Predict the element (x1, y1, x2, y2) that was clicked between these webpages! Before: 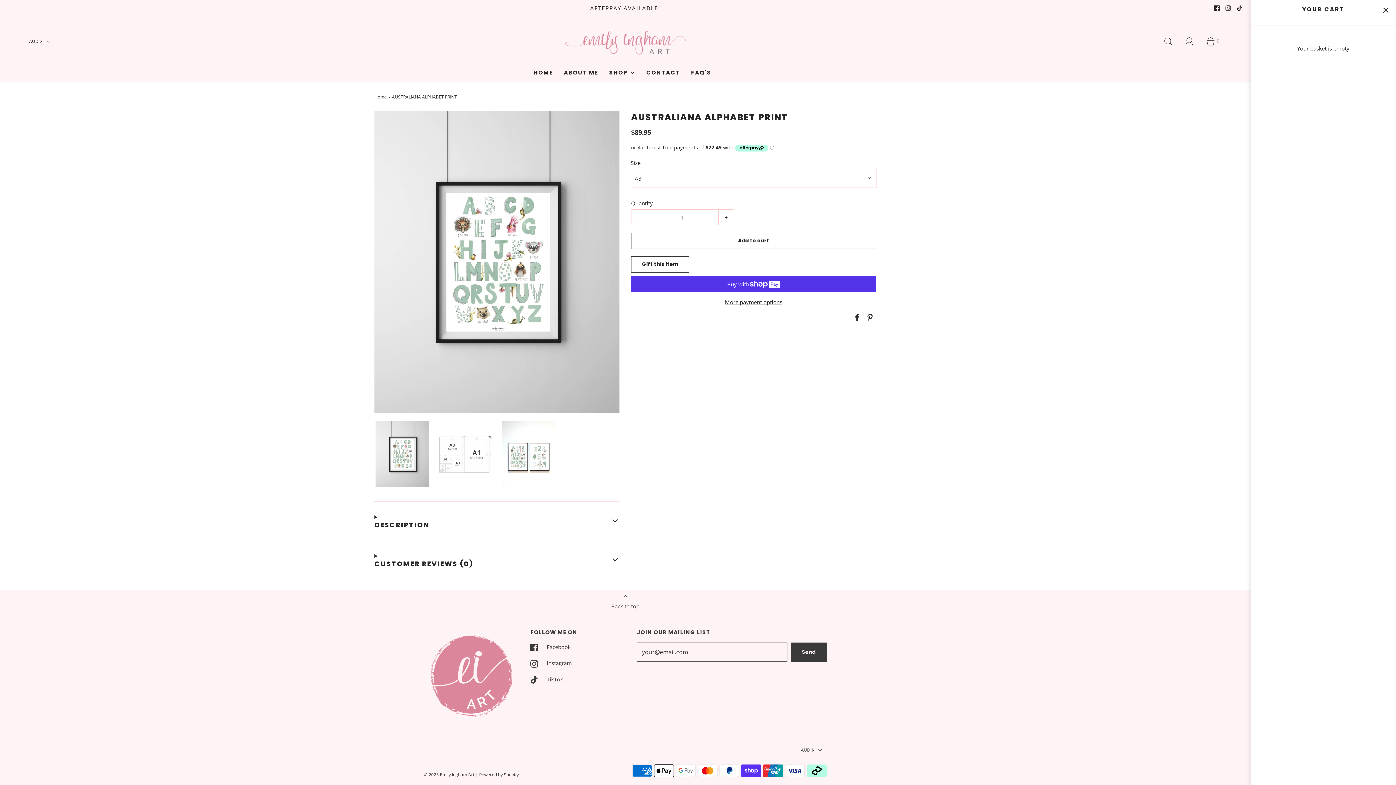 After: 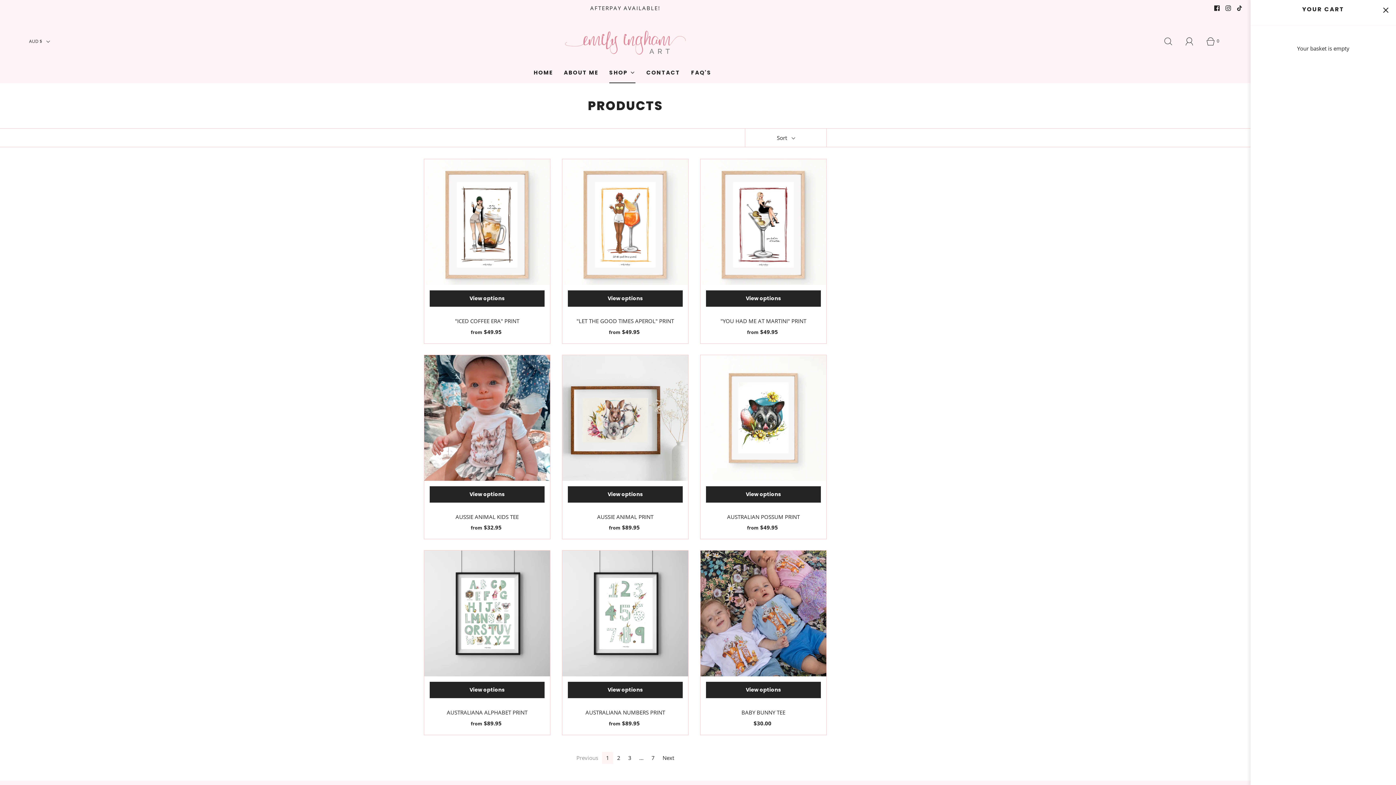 Action: bbox: (609, 62, 635, 82) label: SHOP